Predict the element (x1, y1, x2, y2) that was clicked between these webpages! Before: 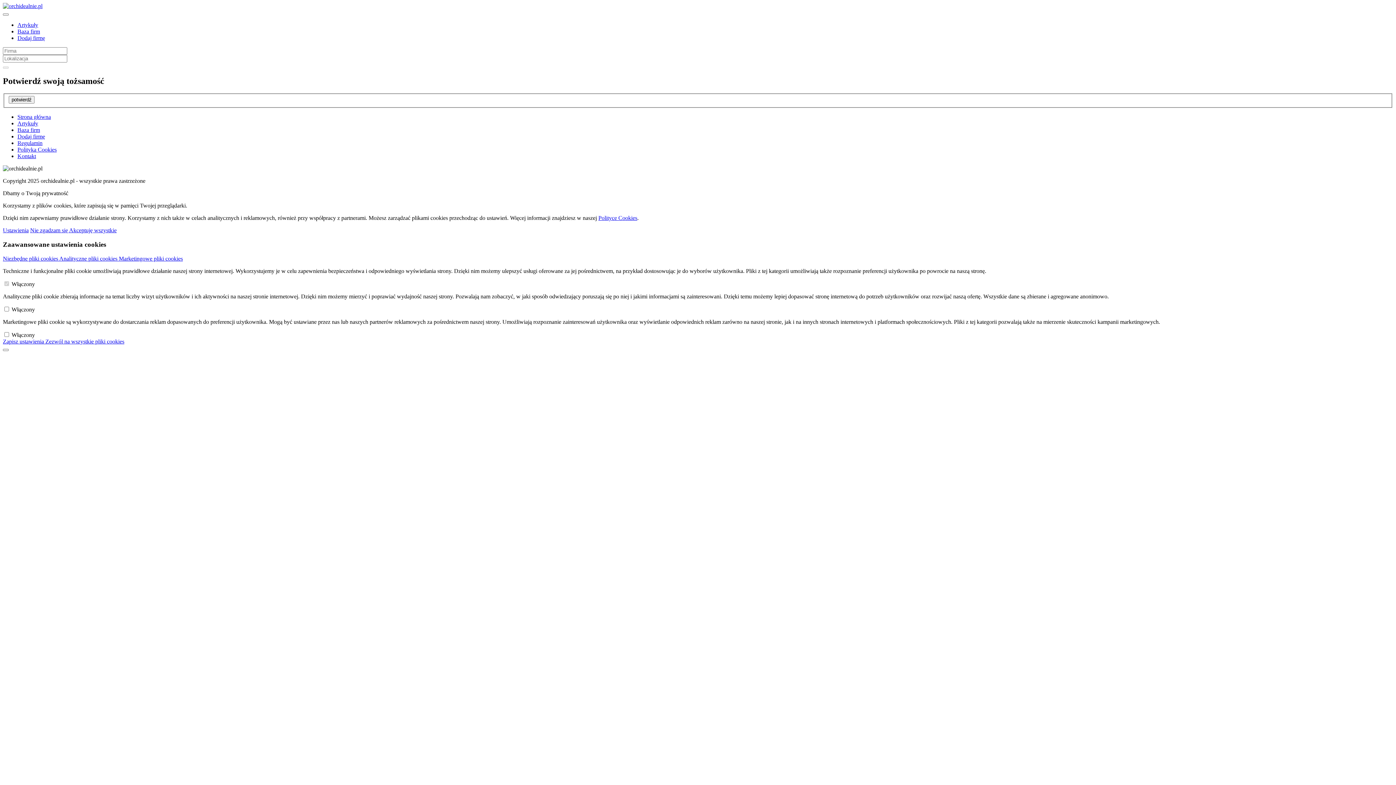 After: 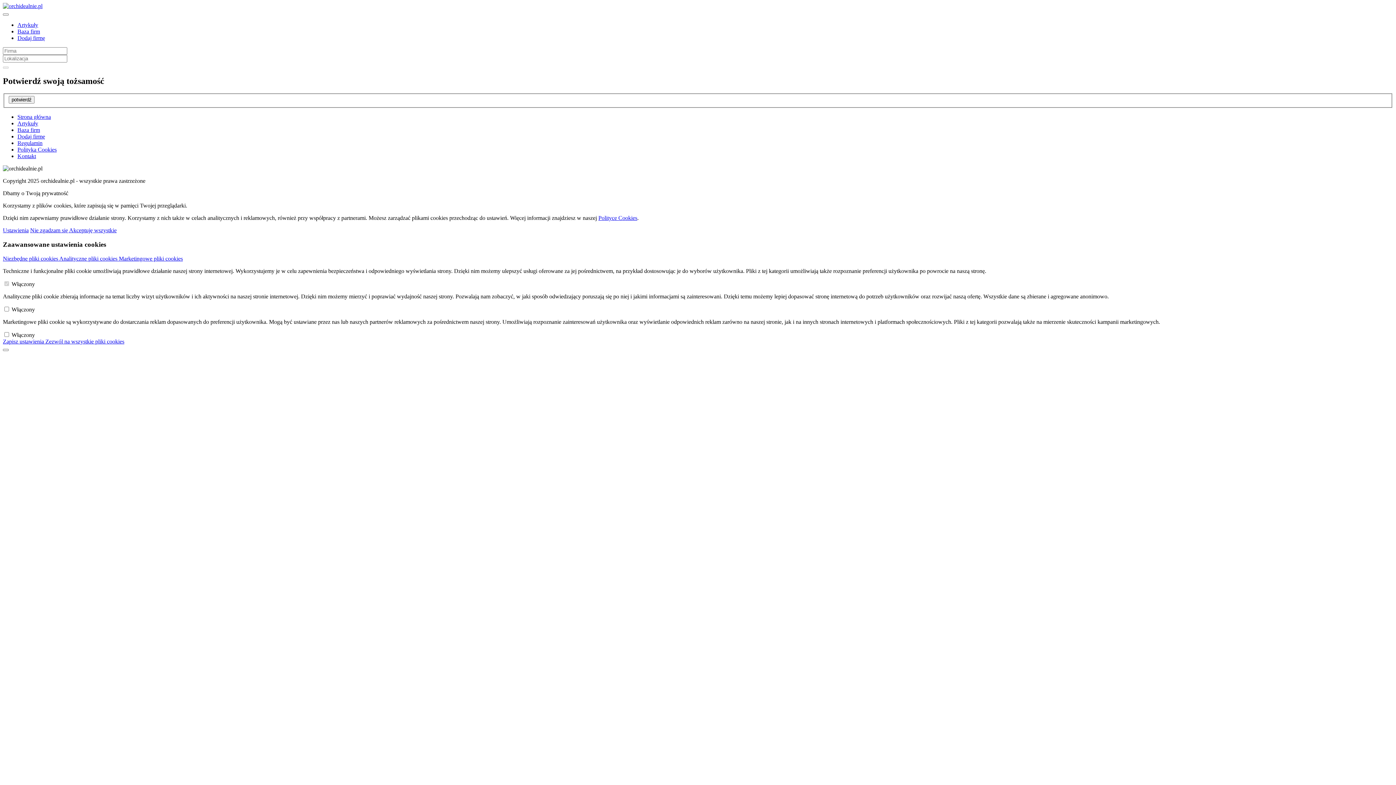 Action: label: Dodaj firmę bbox: (17, 133, 45, 139)